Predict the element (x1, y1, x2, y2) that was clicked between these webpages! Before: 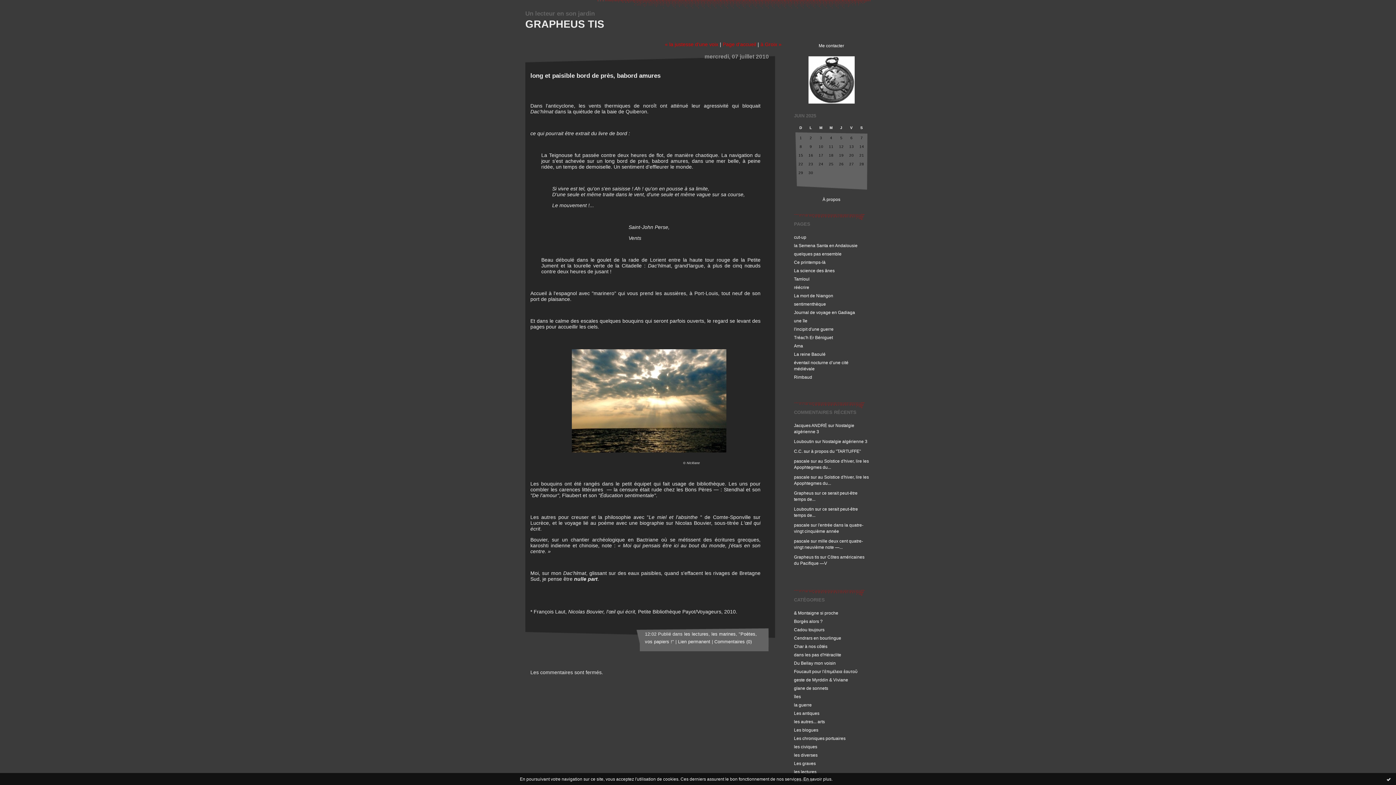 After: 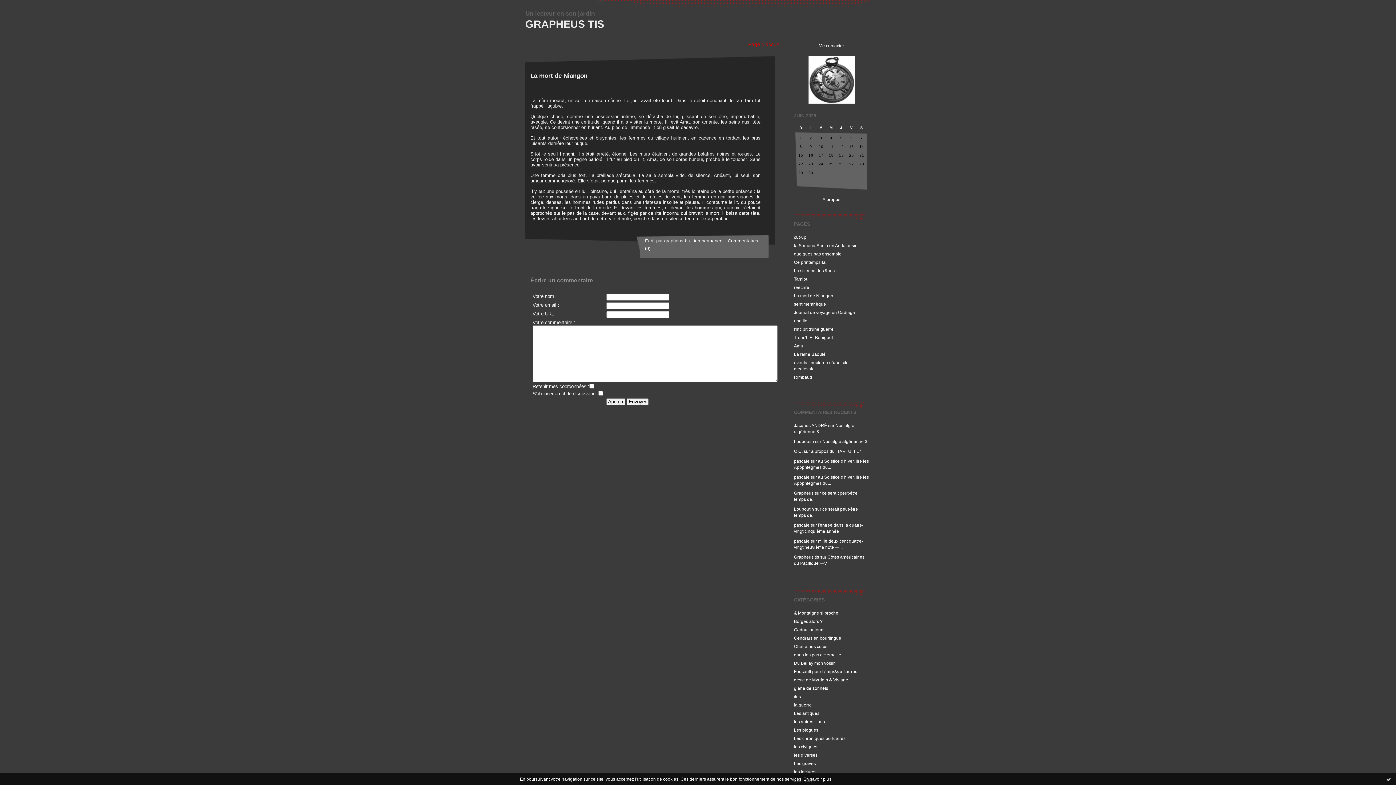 Action: label: La mort de Niangon bbox: (794, 293, 833, 298)